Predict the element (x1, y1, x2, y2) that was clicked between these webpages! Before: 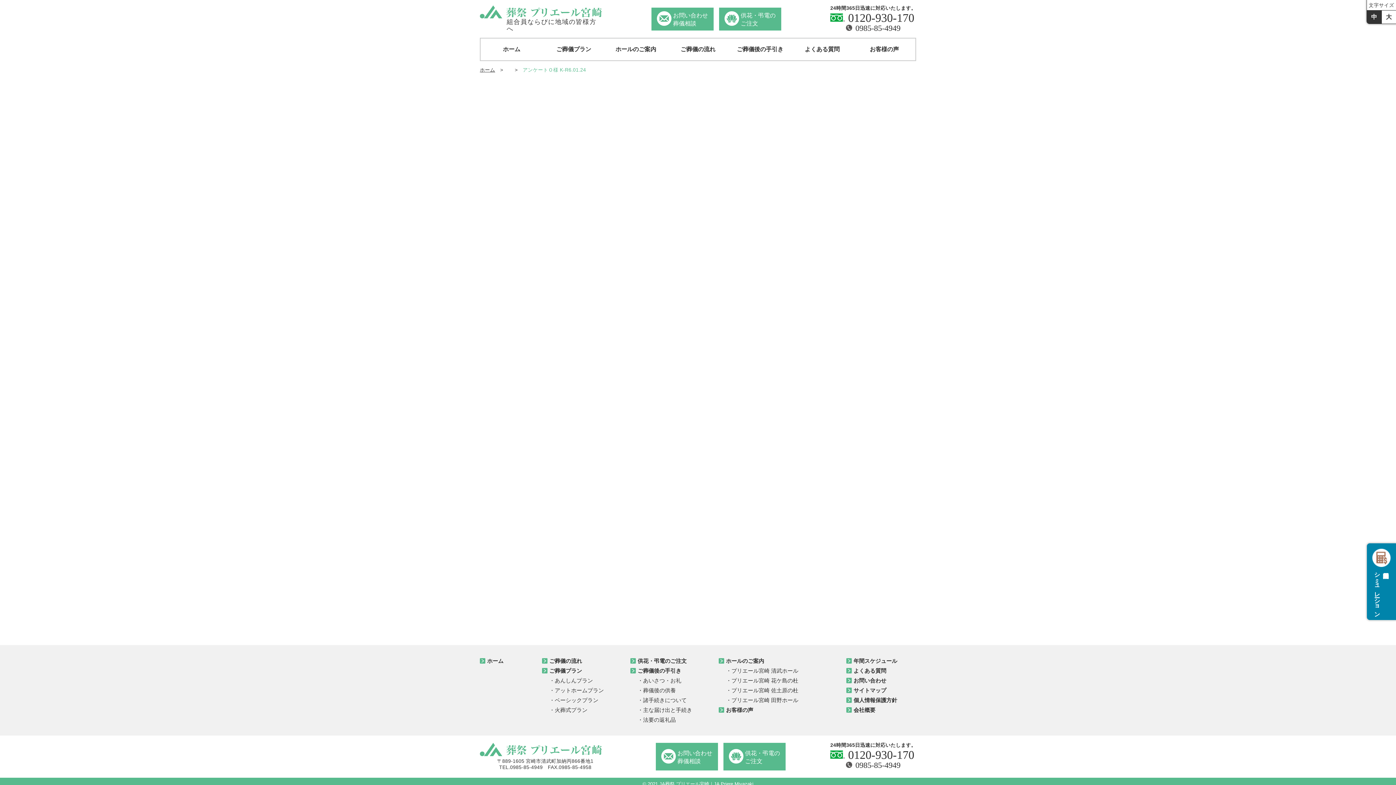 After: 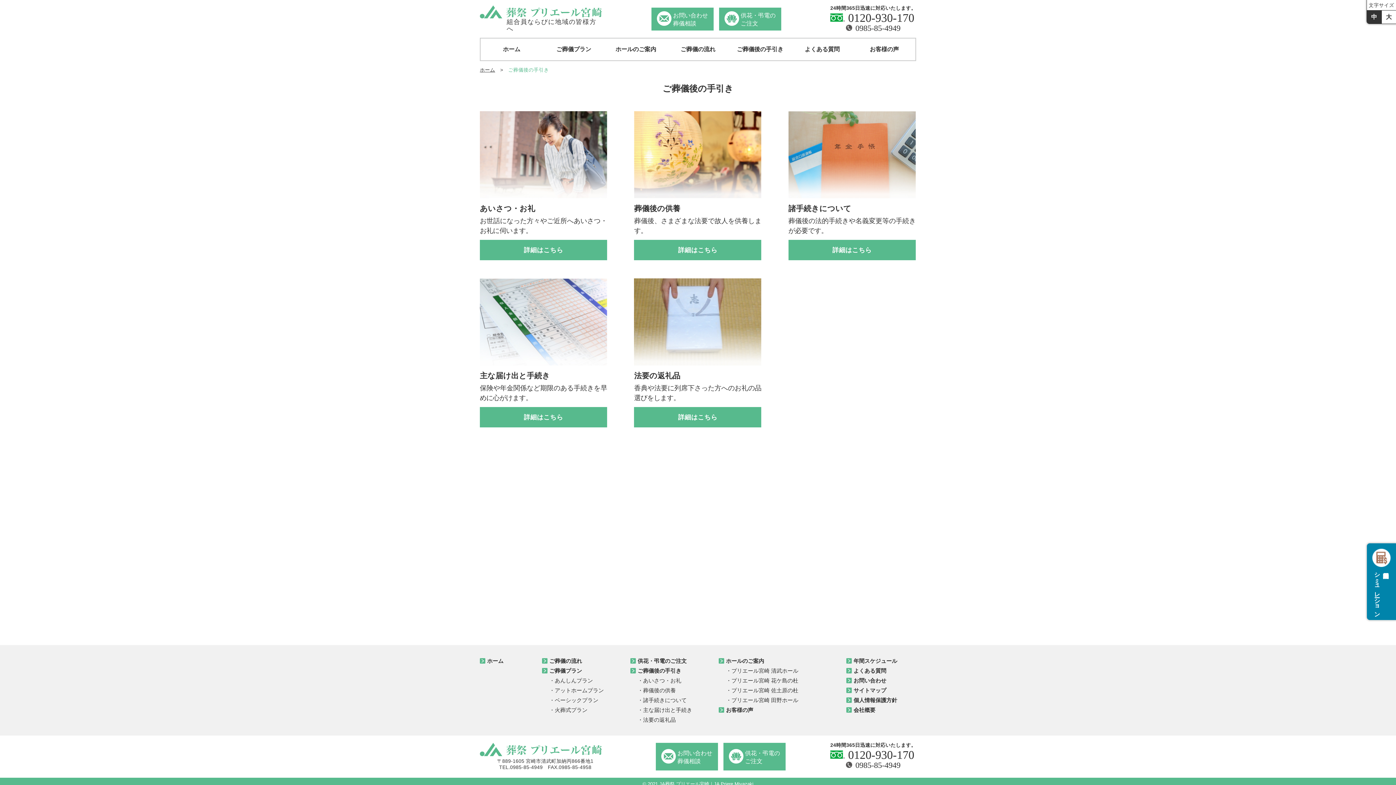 Action: bbox: (630, 668, 681, 674) label: ご葬儀後の手引き